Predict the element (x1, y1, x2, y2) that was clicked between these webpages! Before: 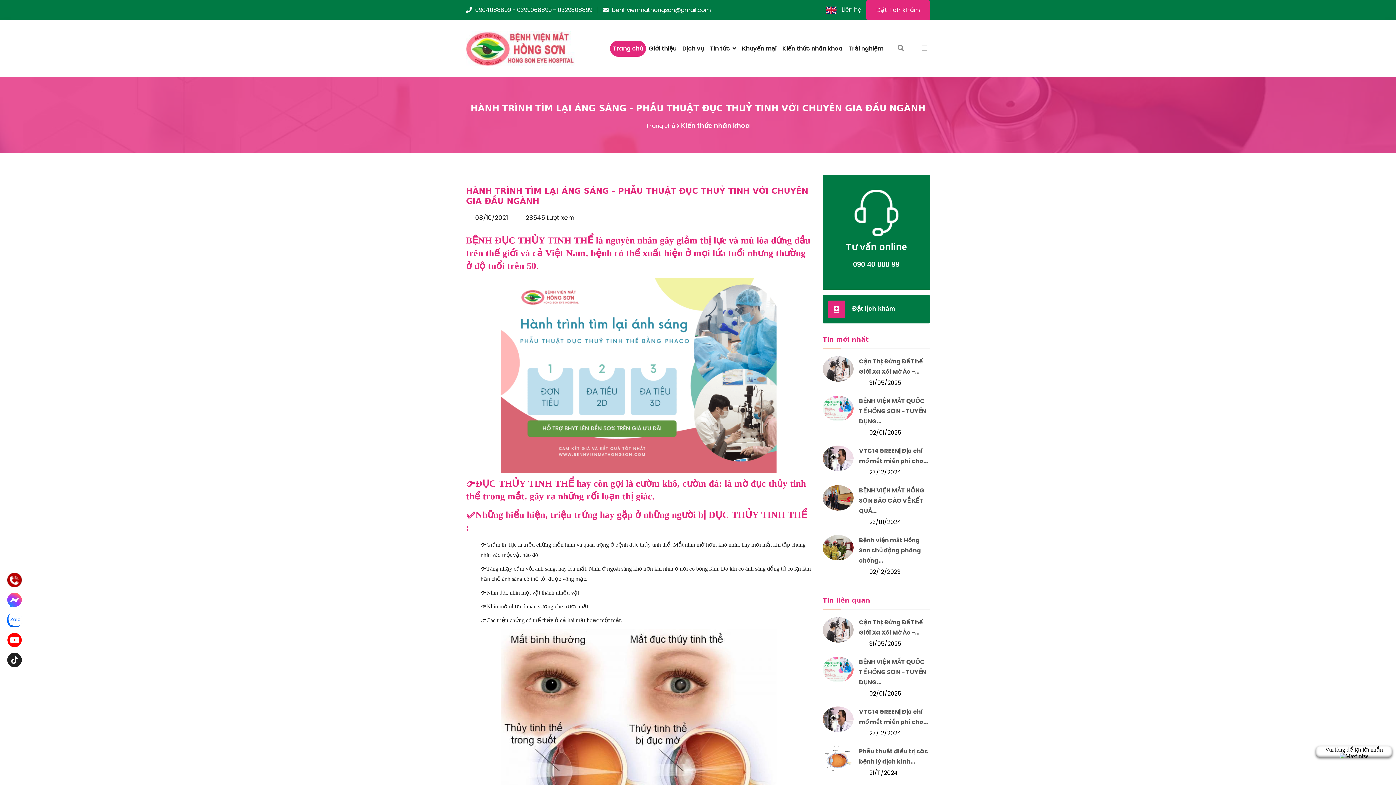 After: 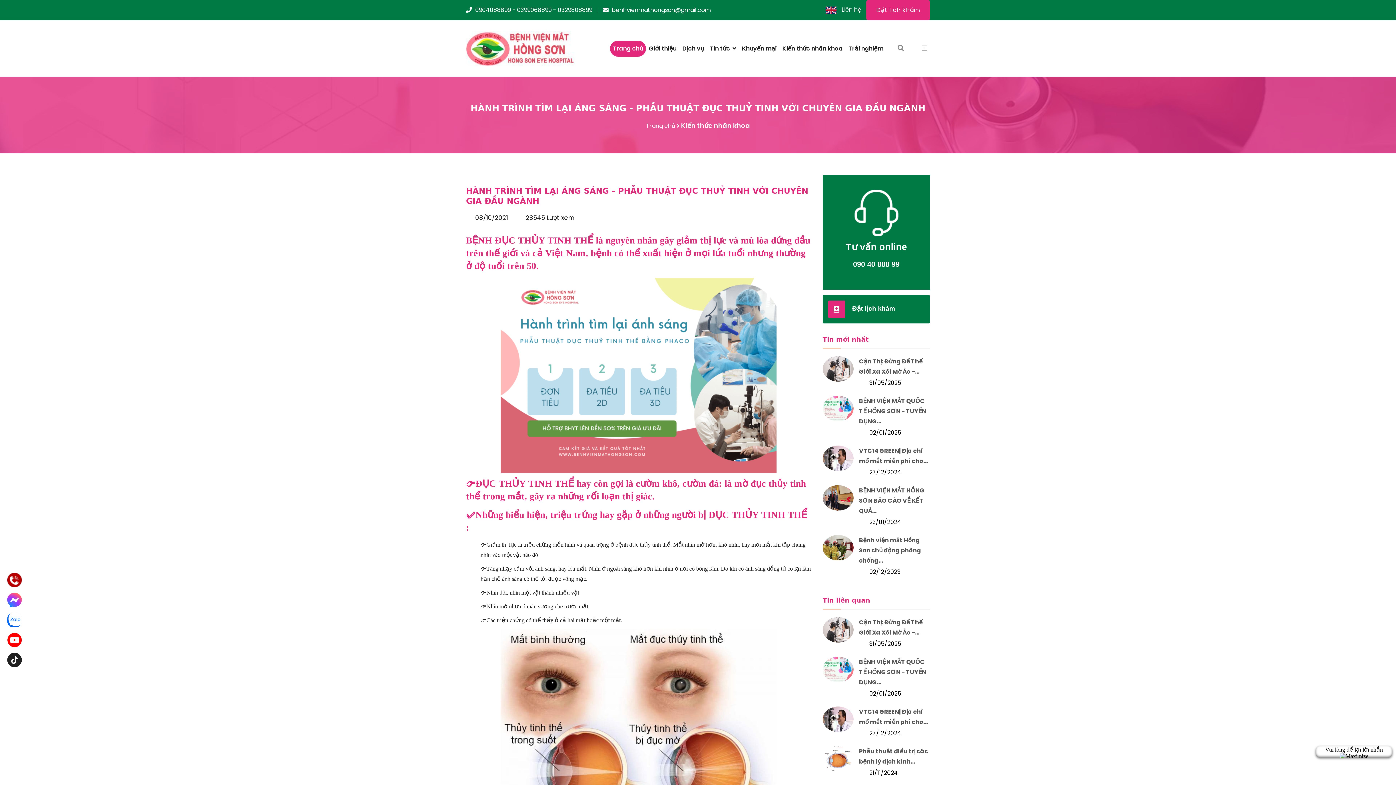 Action: bbox: (7, 573, 21, 587)